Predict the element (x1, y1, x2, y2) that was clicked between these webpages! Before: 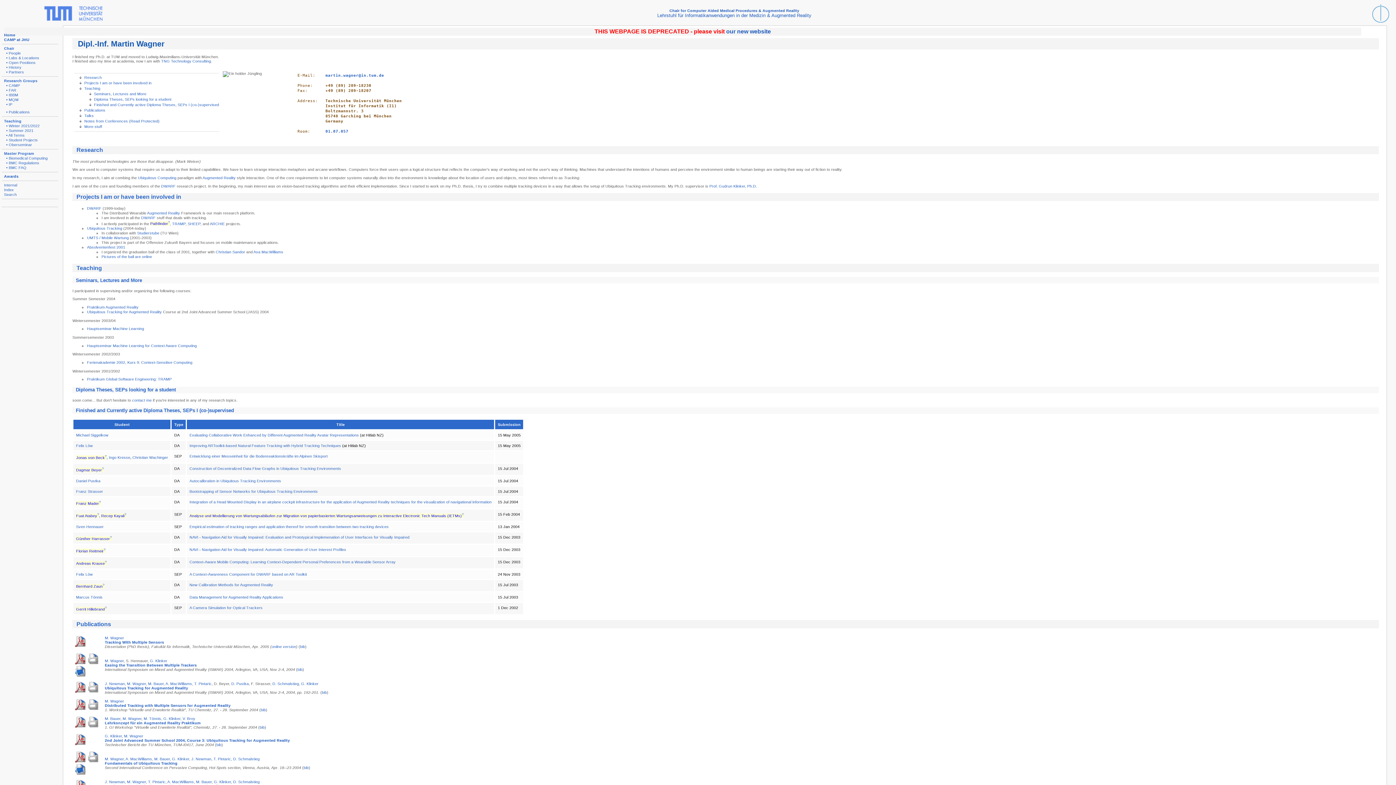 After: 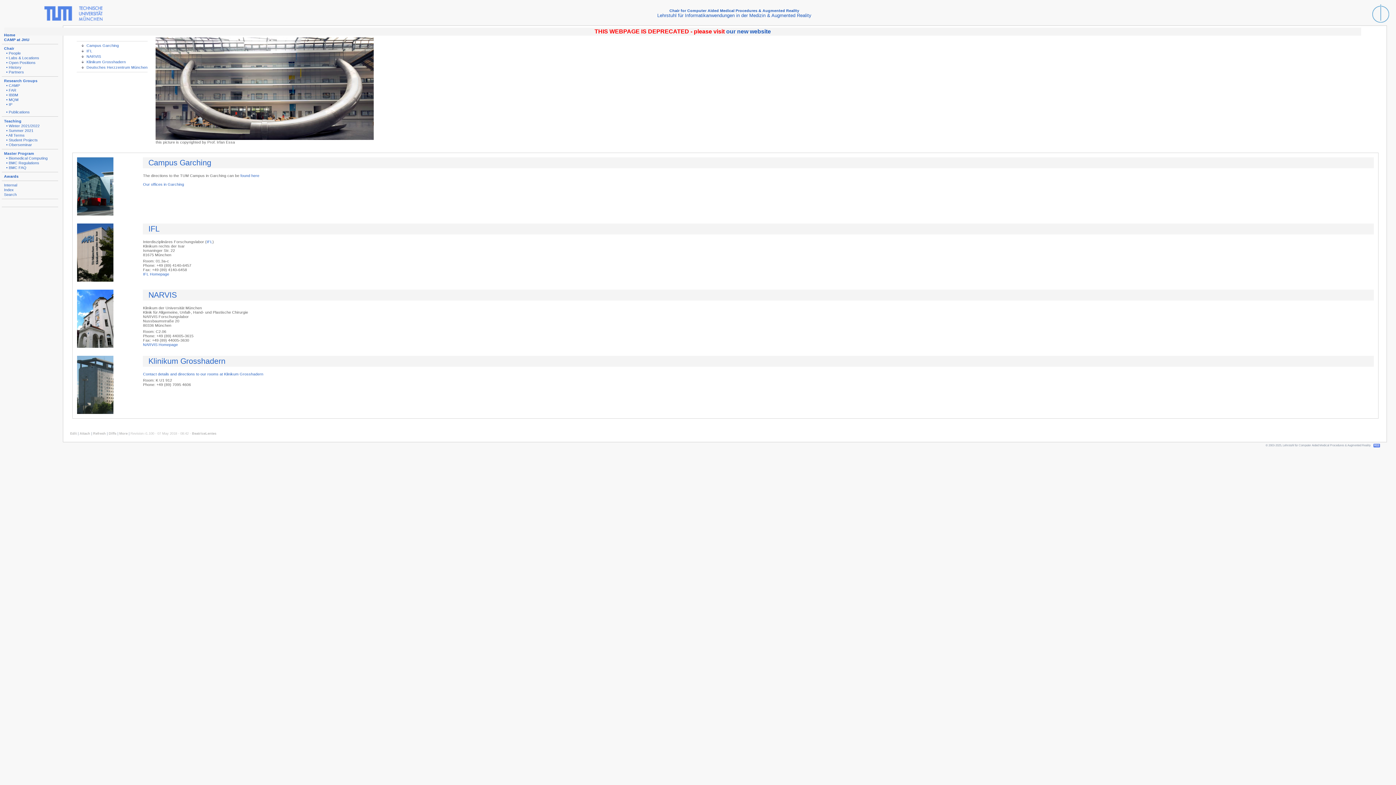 Action: bbox: (1, 55, 41, 60) label:     • Labs & Locations  